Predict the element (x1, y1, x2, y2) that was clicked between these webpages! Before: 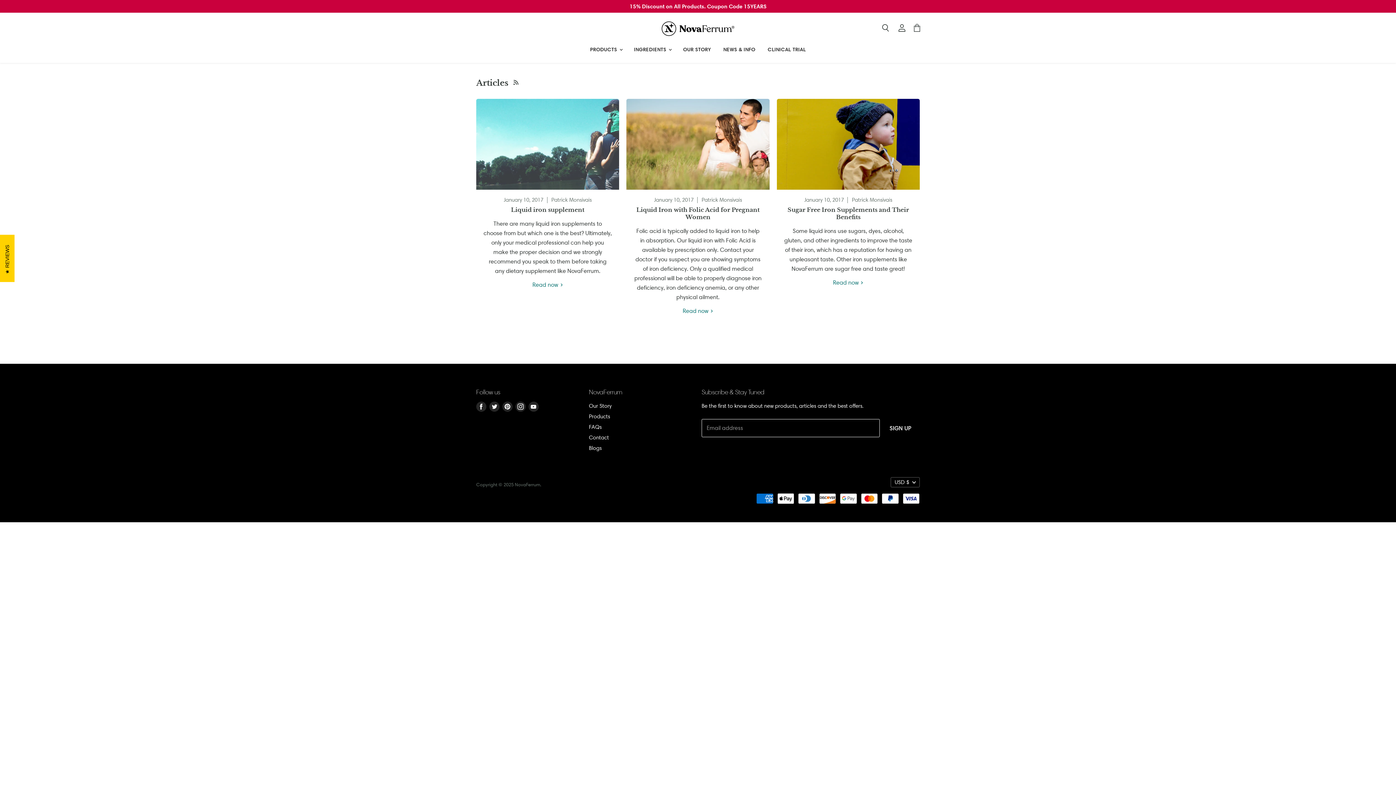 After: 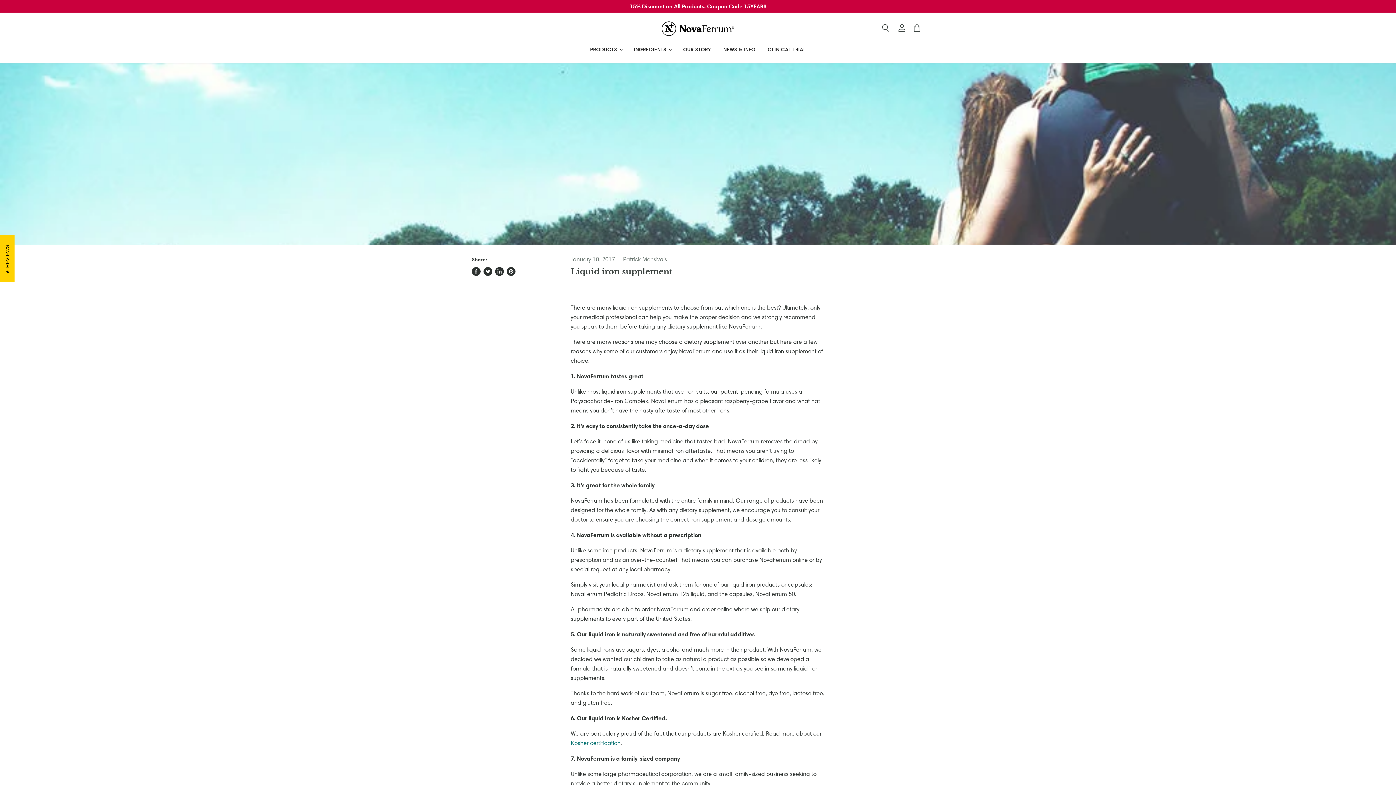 Action: bbox: (511, 206, 584, 213) label: Liquid iron supplement